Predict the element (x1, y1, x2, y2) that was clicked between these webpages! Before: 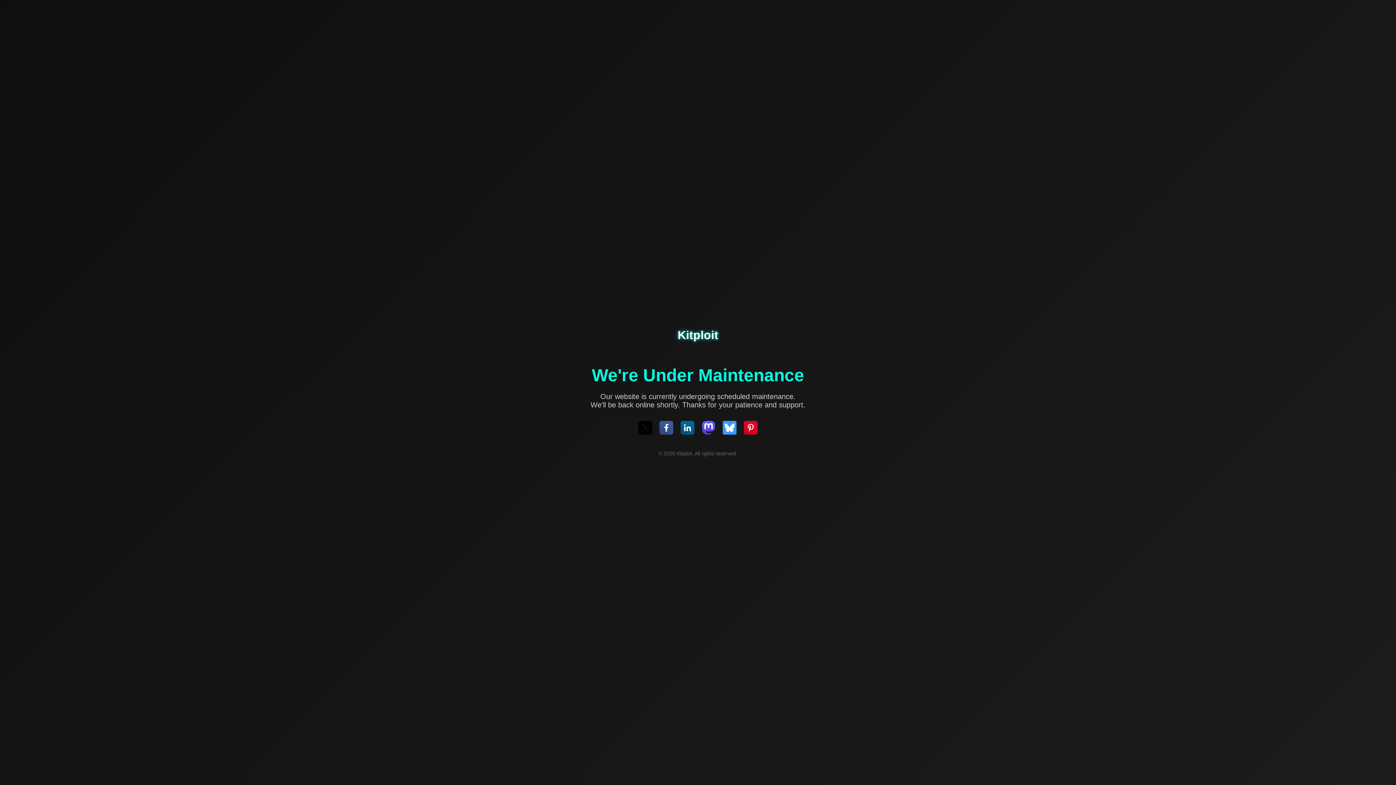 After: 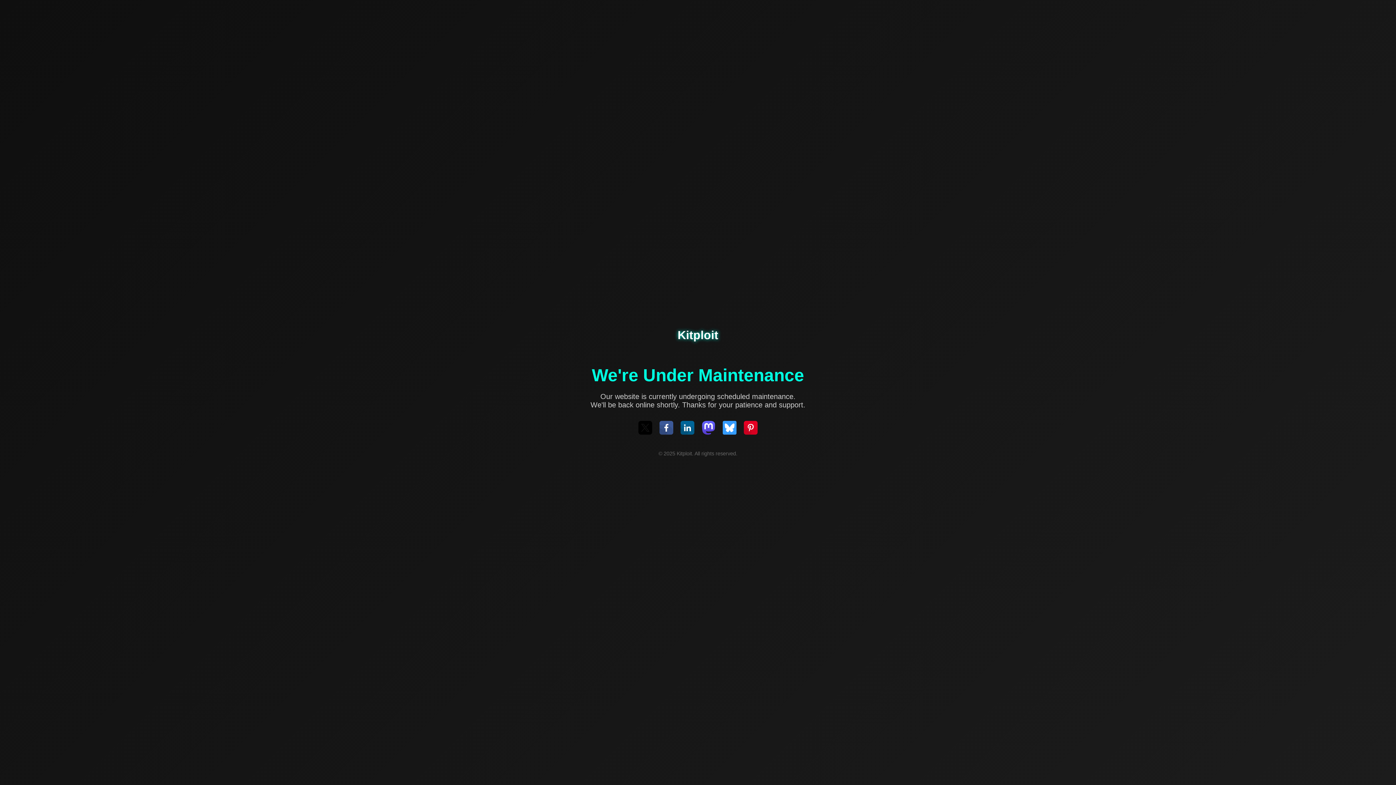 Action: bbox: (701, 421, 715, 436)